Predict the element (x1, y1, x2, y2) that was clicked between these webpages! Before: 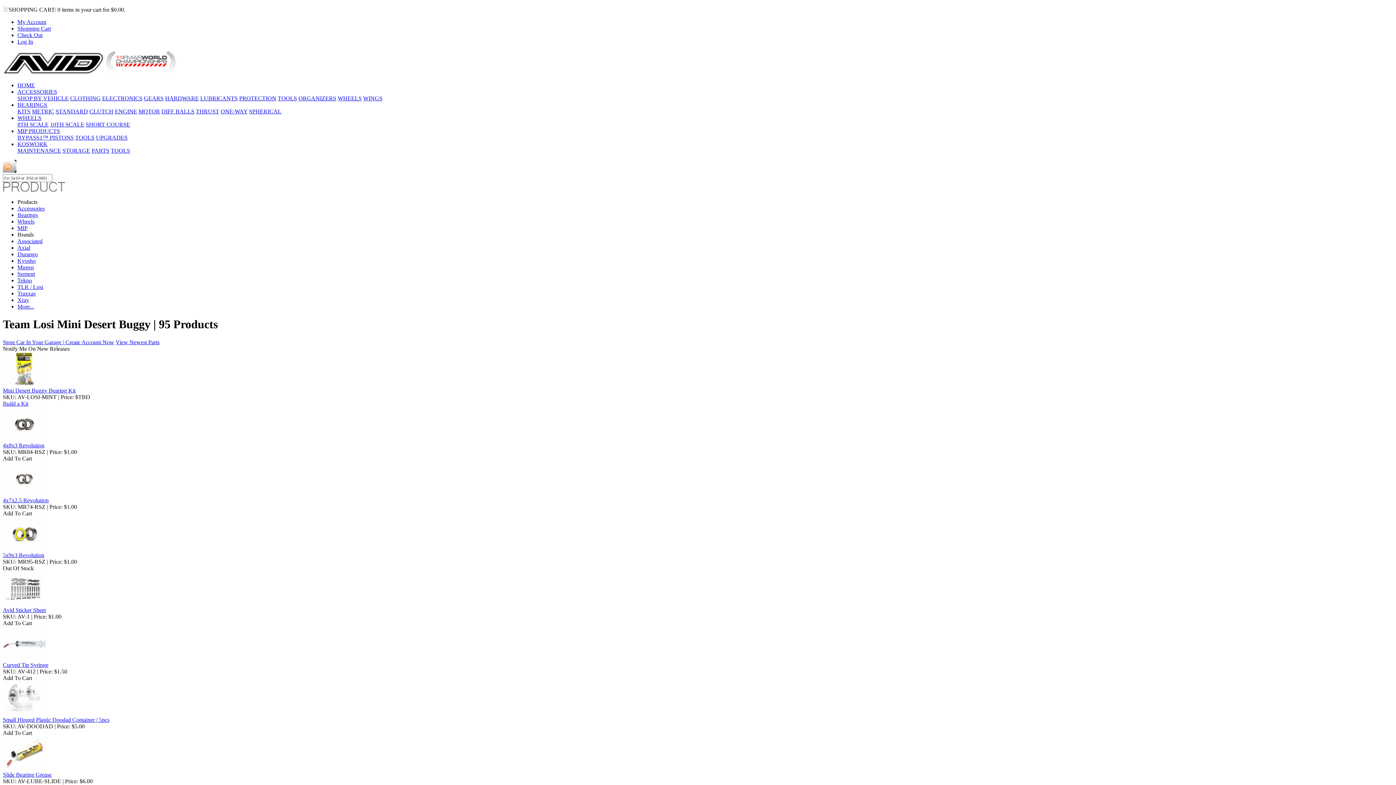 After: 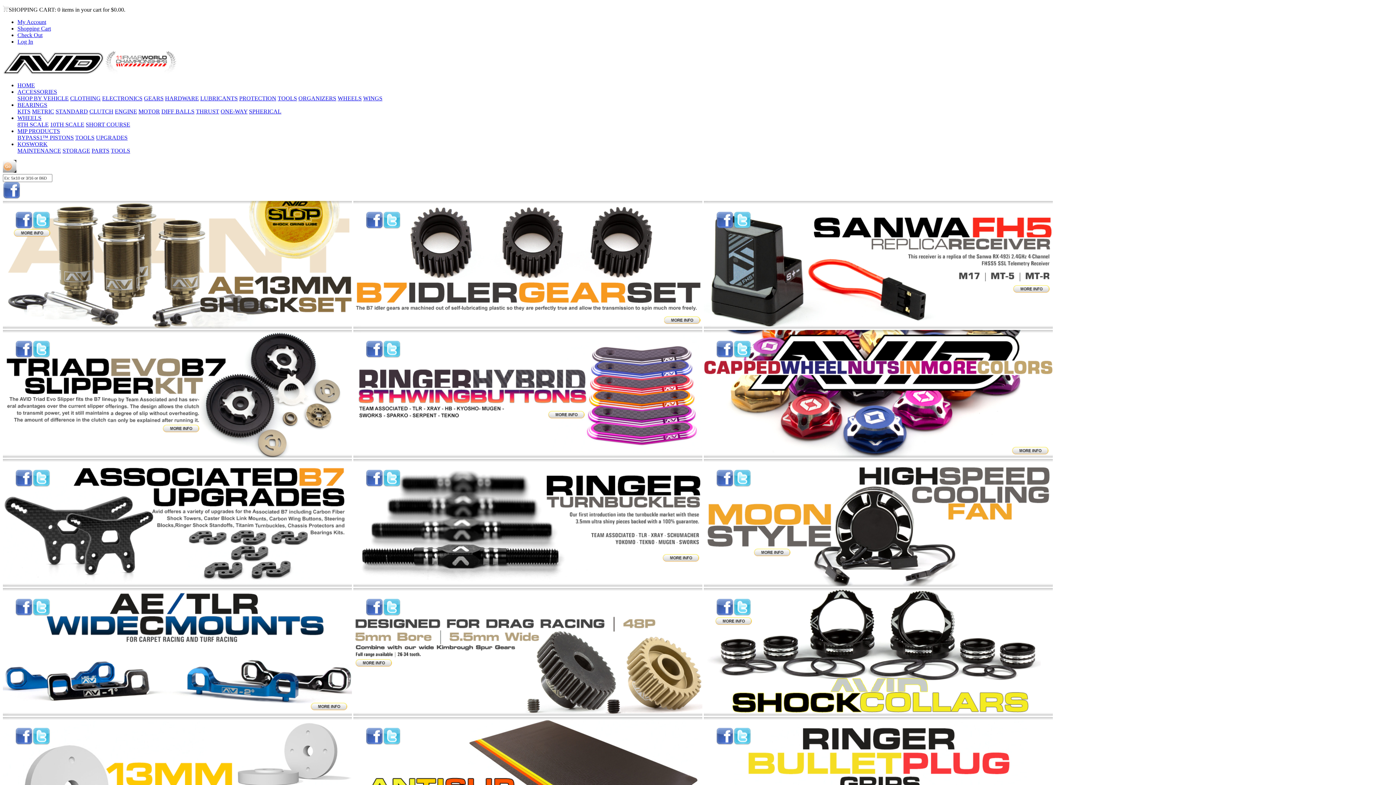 Action: bbox: (2, 69, 104, 76)